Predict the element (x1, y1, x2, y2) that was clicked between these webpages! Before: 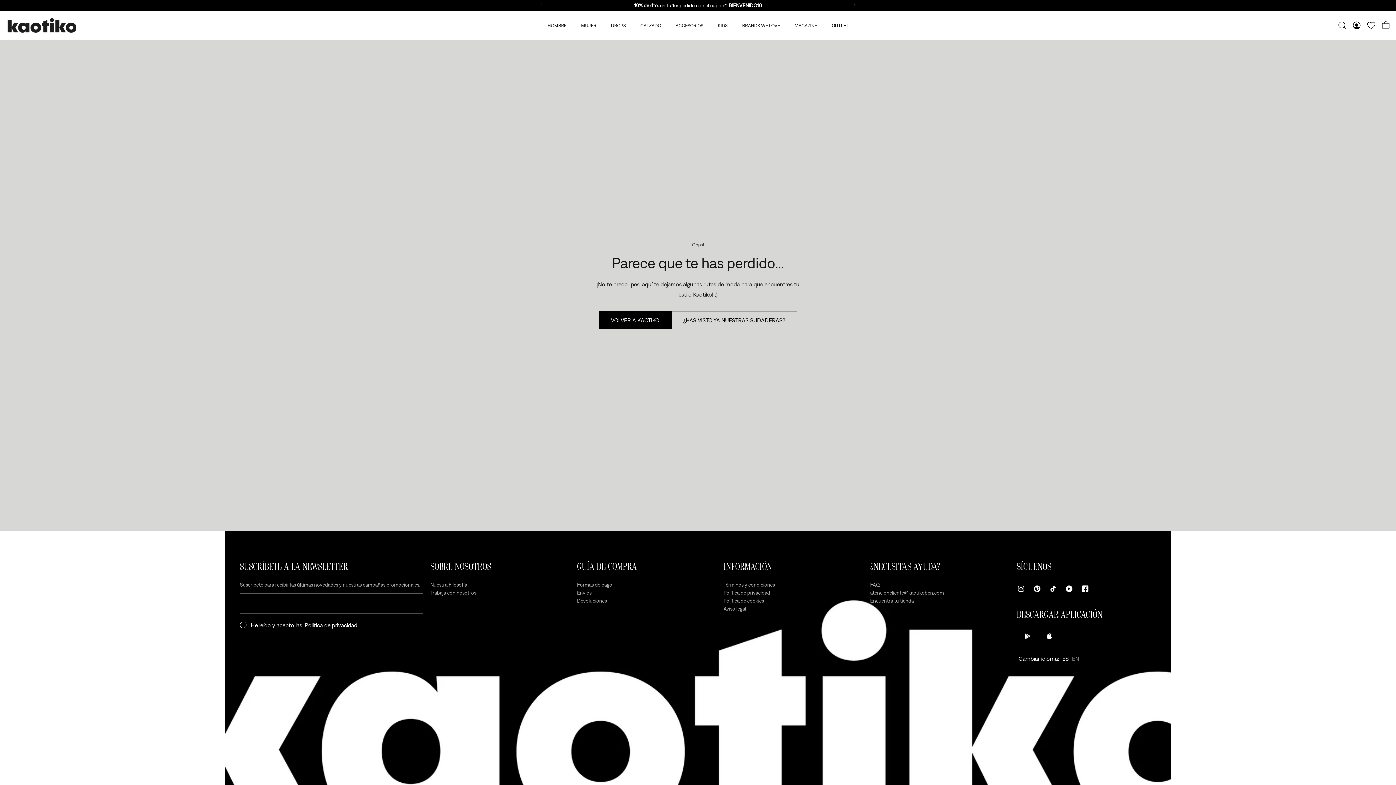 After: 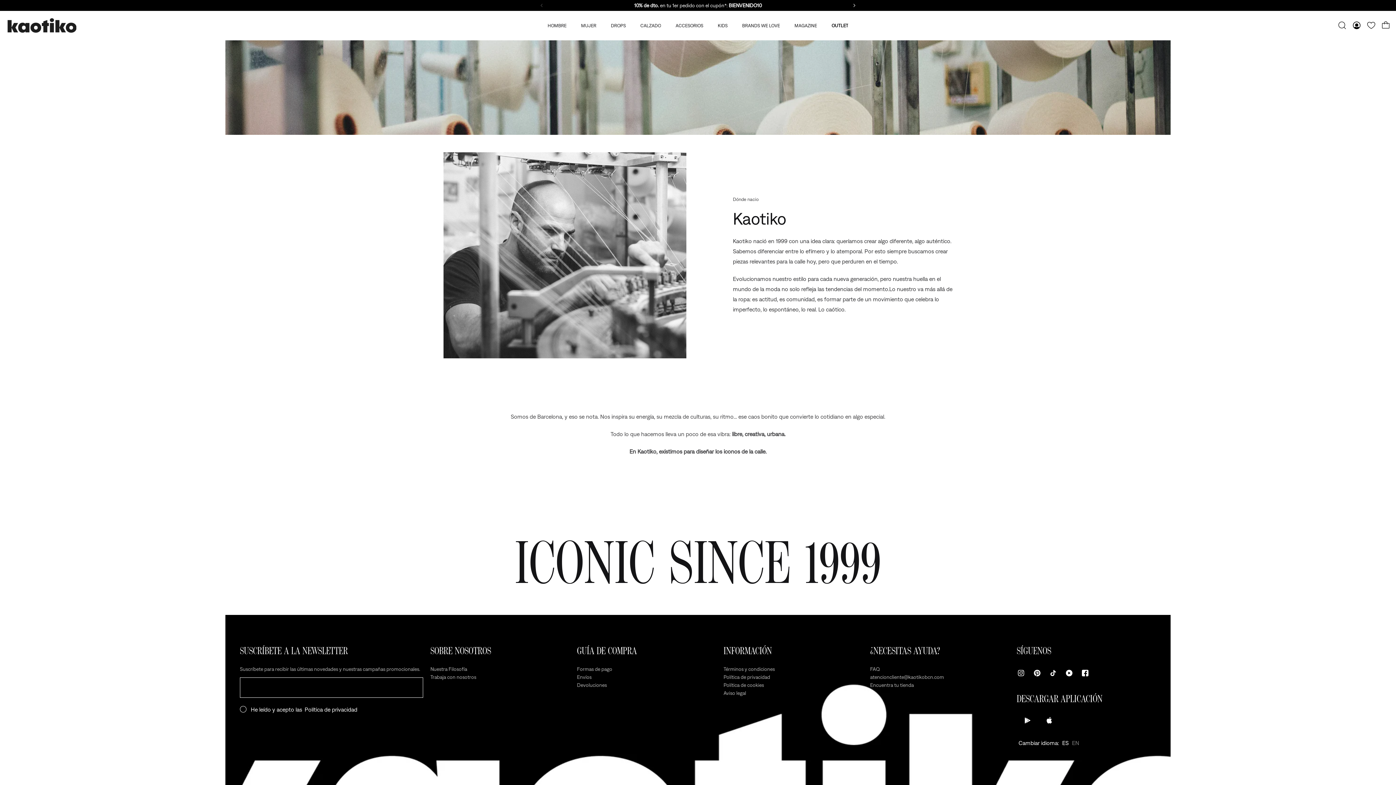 Action: bbox: (430, 581, 476, 589) label: Nuestra Filosofía